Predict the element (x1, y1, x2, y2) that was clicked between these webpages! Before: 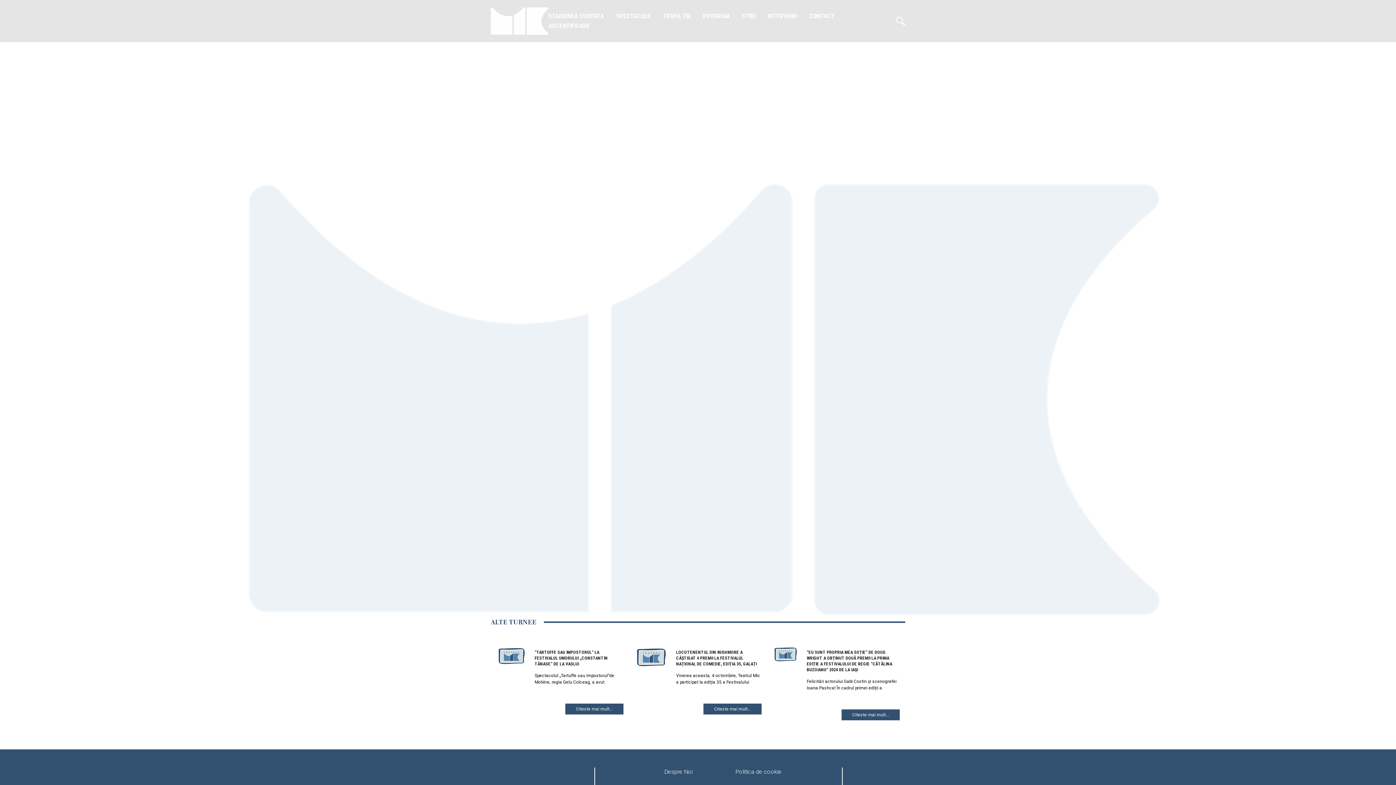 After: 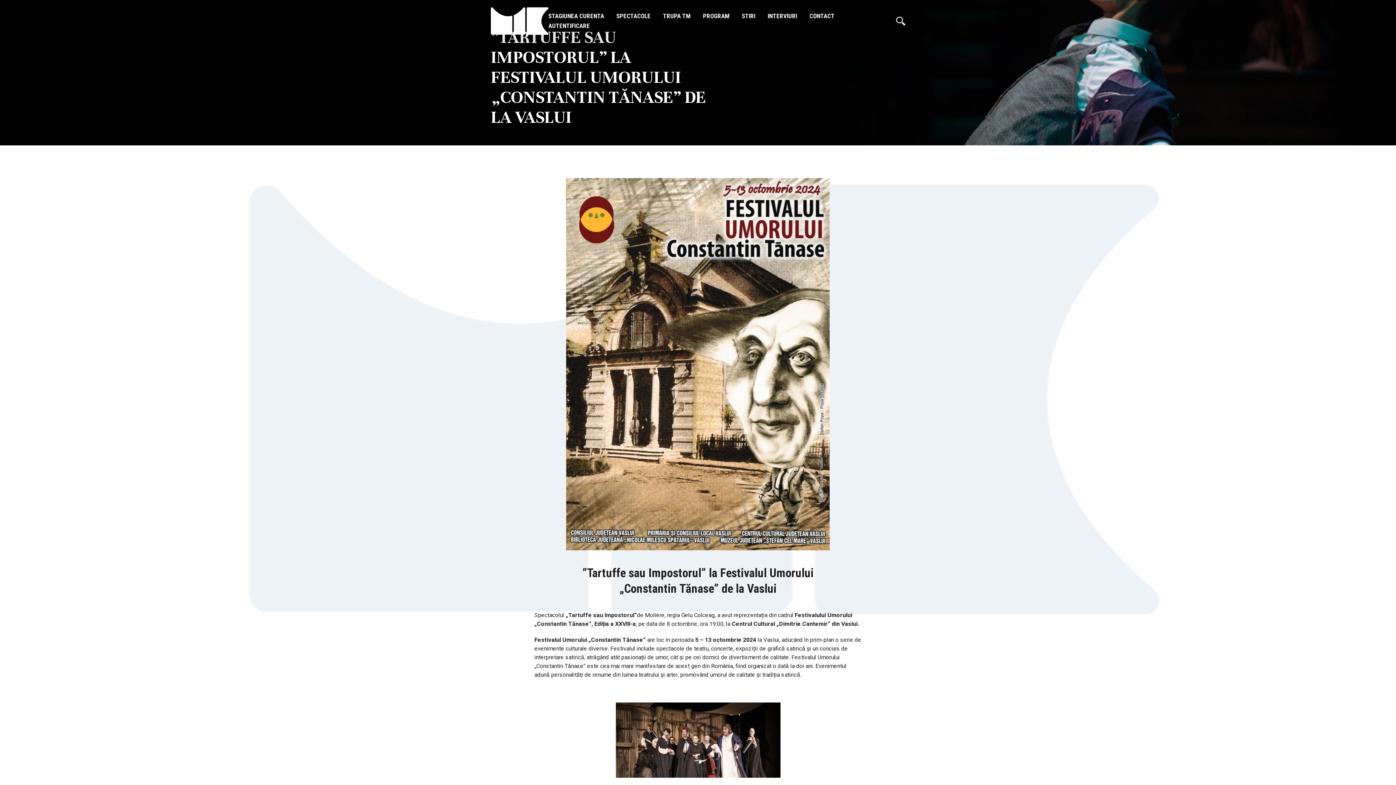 Action: label: Citeste mai mult... bbox: (565, 704, 623, 714)